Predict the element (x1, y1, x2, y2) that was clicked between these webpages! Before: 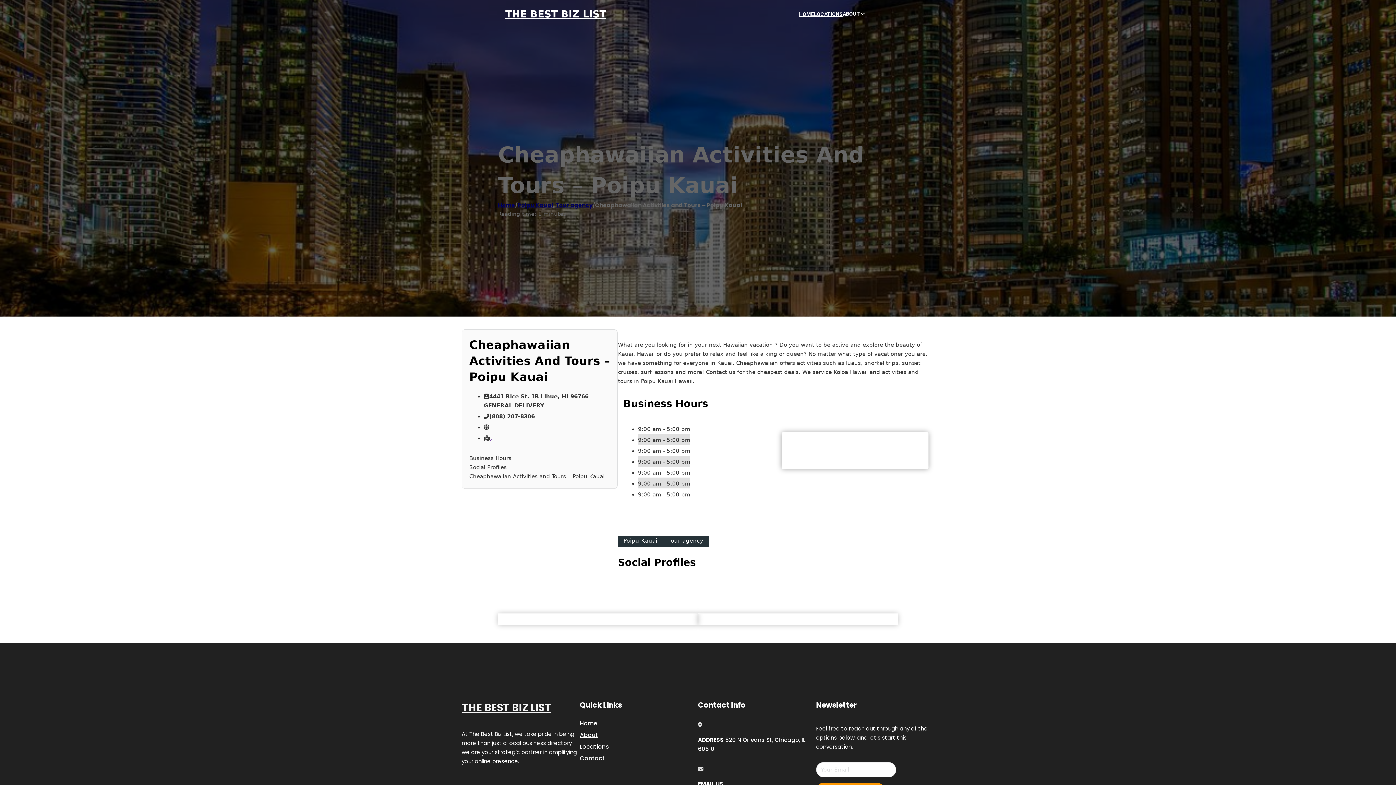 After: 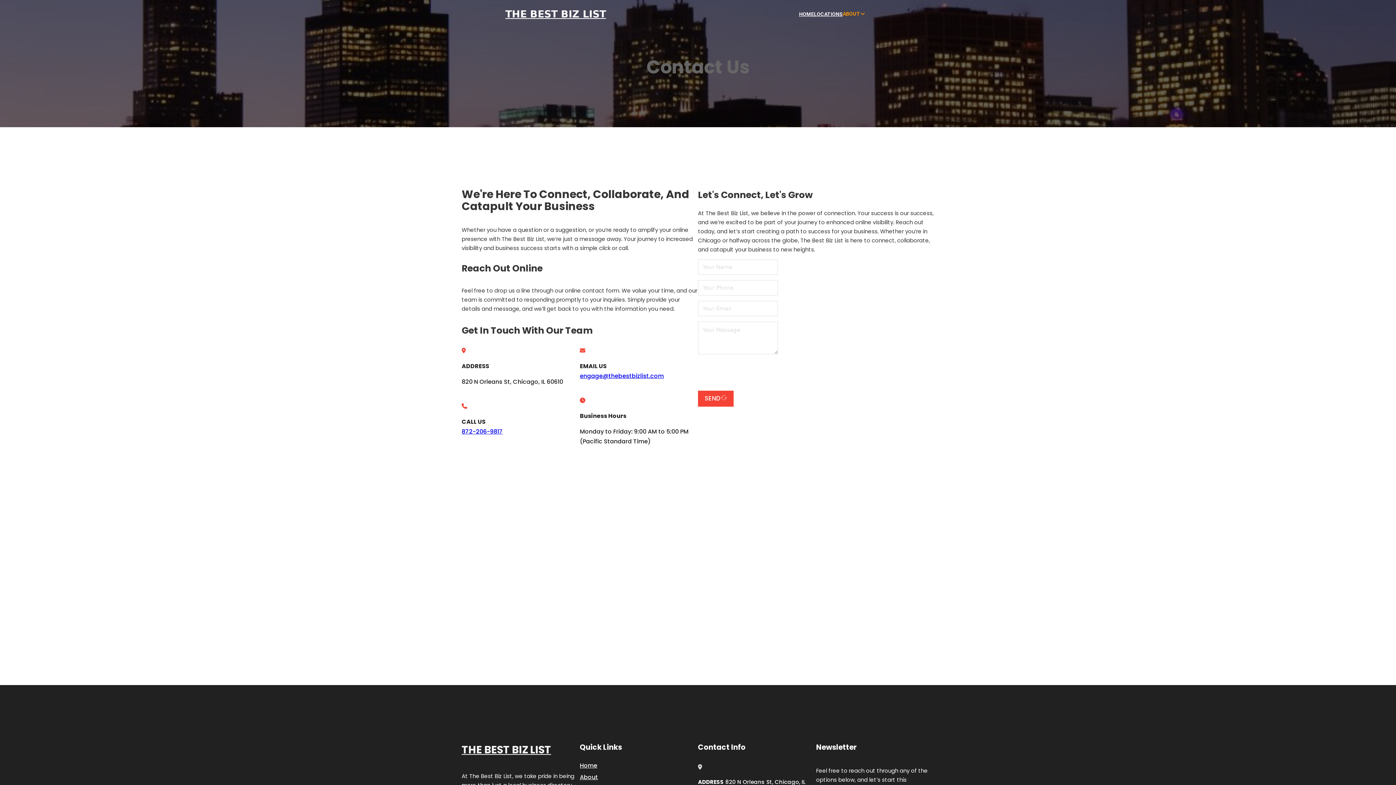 Action: bbox: (580, 753, 605, 763) label: Contact